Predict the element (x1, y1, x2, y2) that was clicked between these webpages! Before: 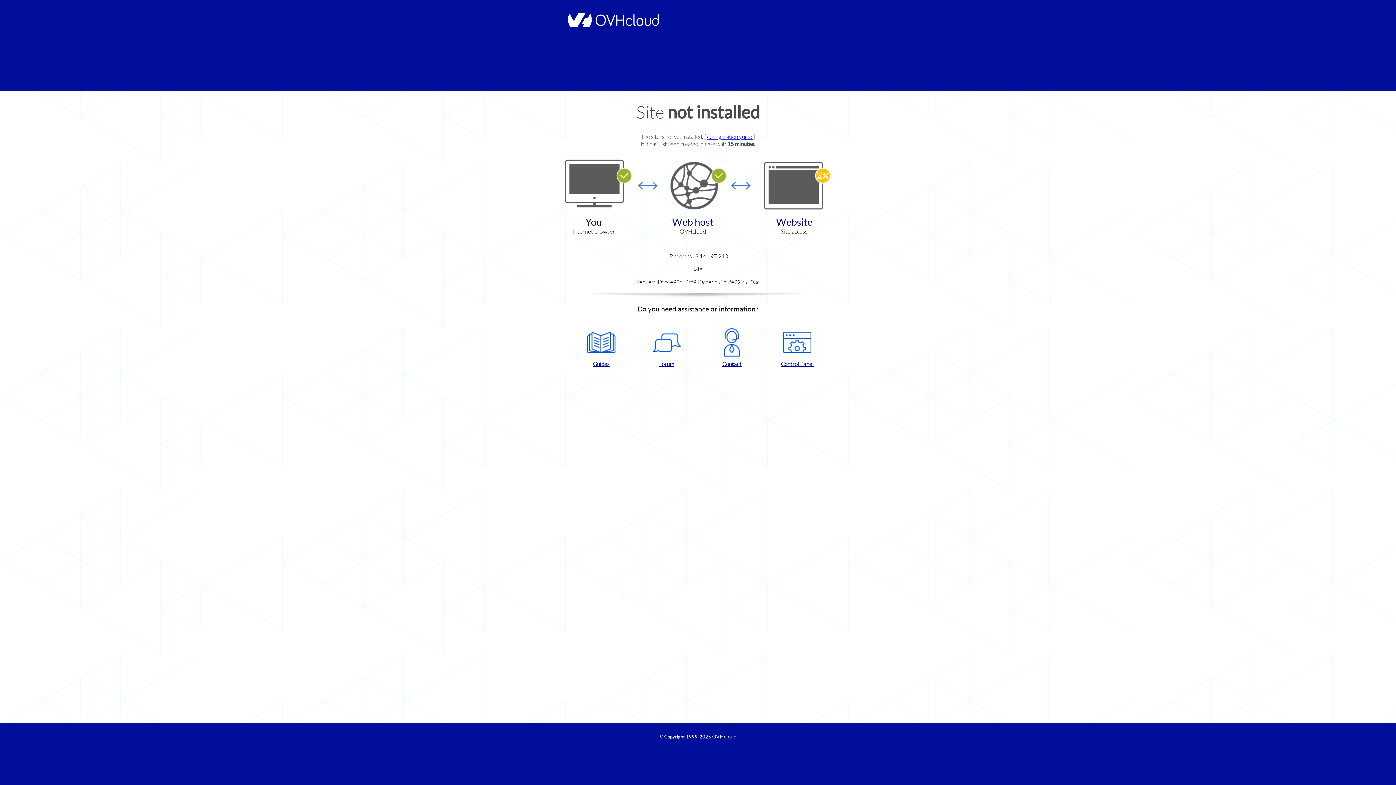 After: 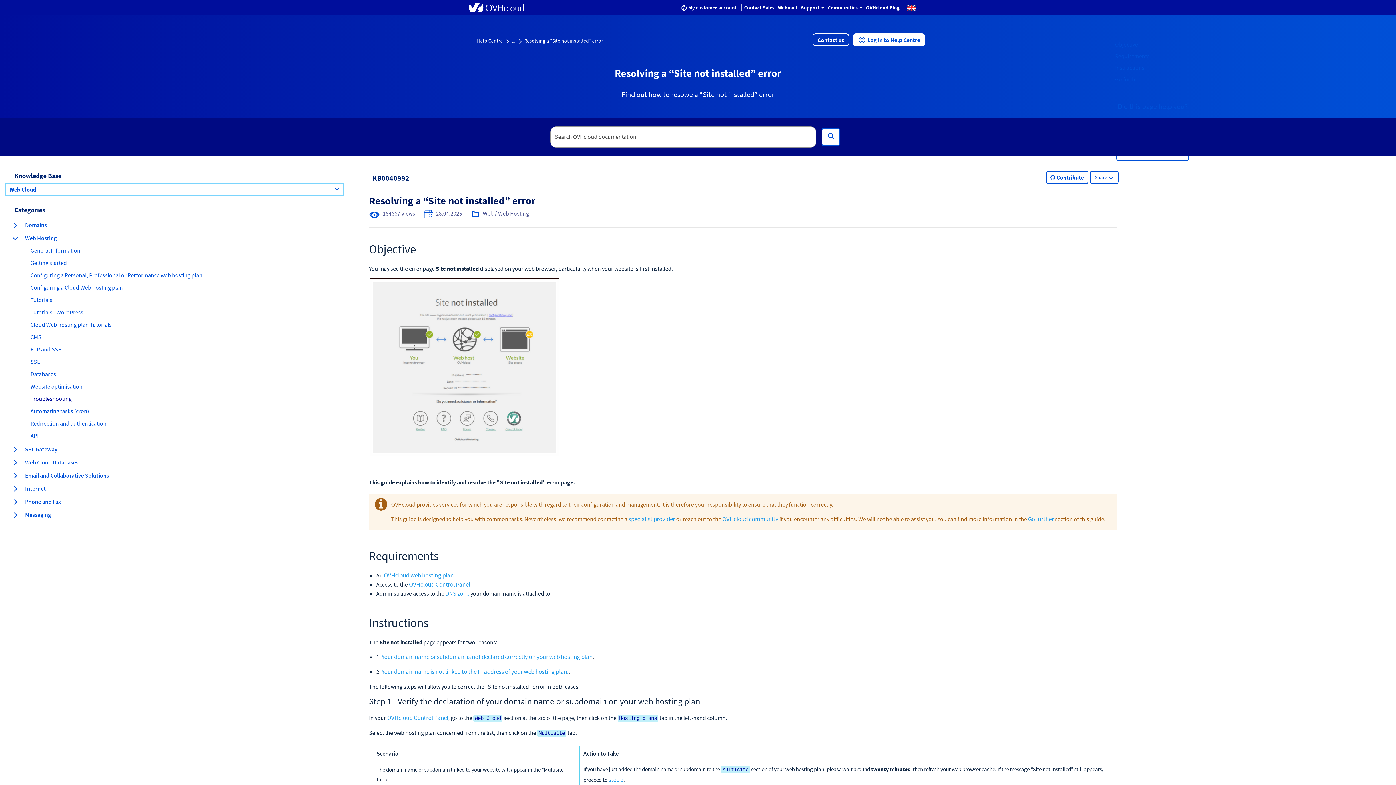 Action: bbox: (707, 133, 753, 140) label: configuration guide 